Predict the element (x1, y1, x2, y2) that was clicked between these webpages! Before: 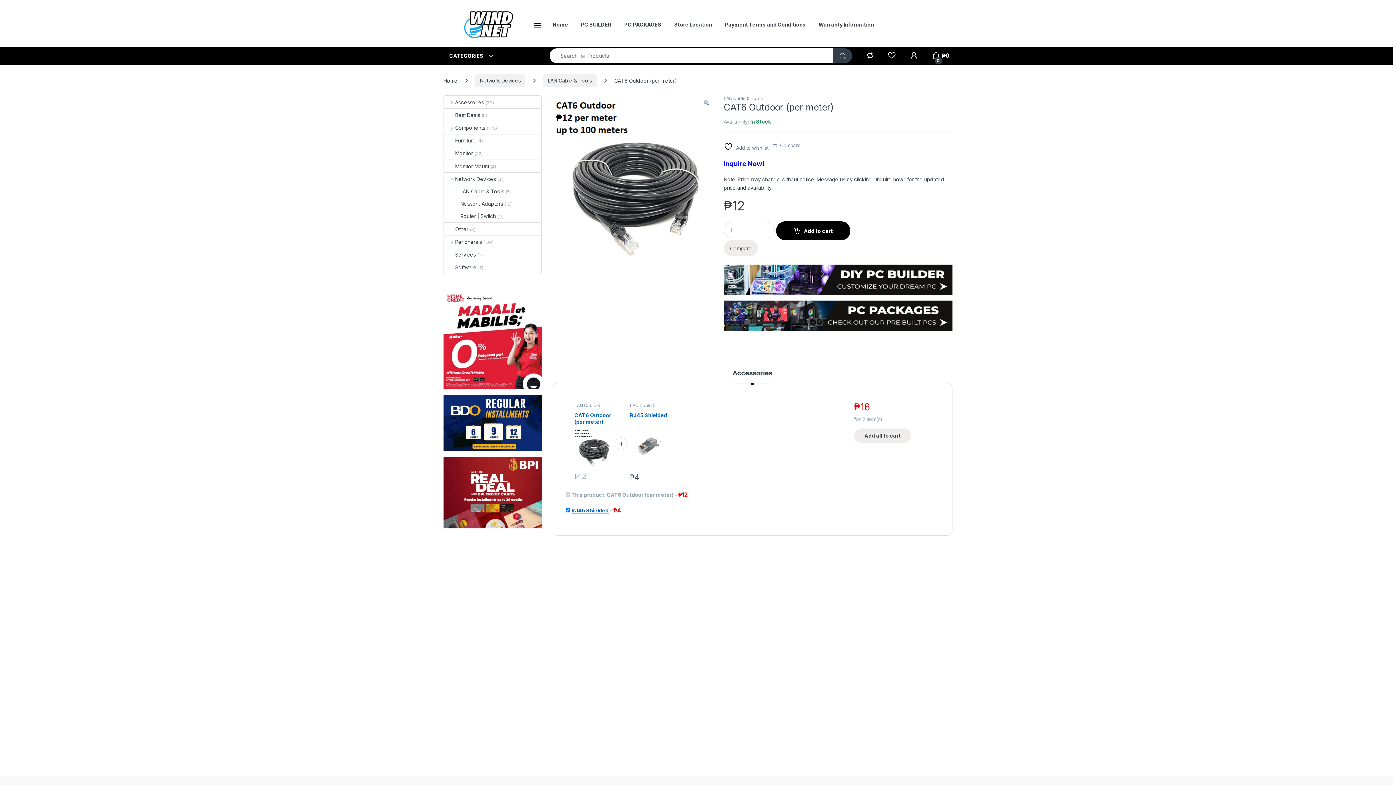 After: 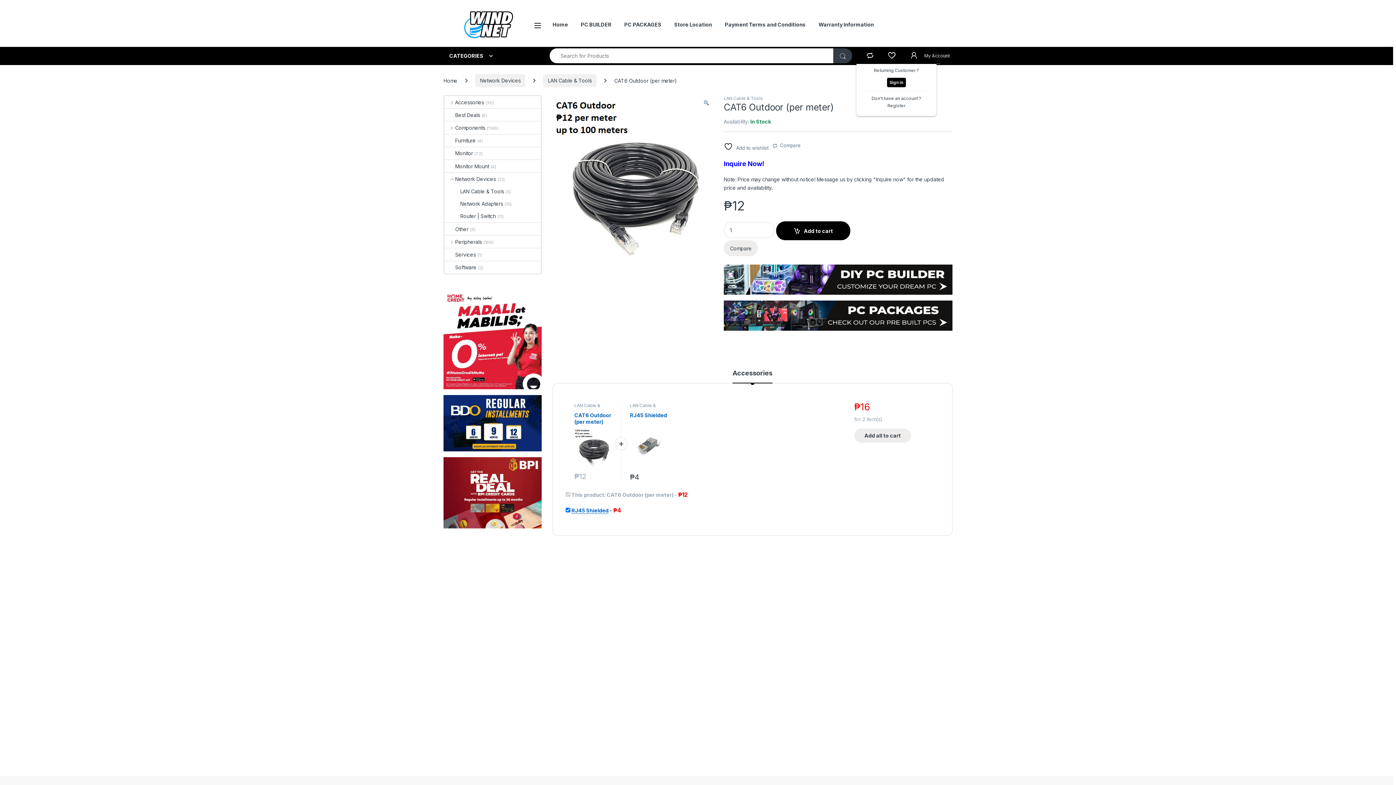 Action: bbox: (910, 52, 918, 59)